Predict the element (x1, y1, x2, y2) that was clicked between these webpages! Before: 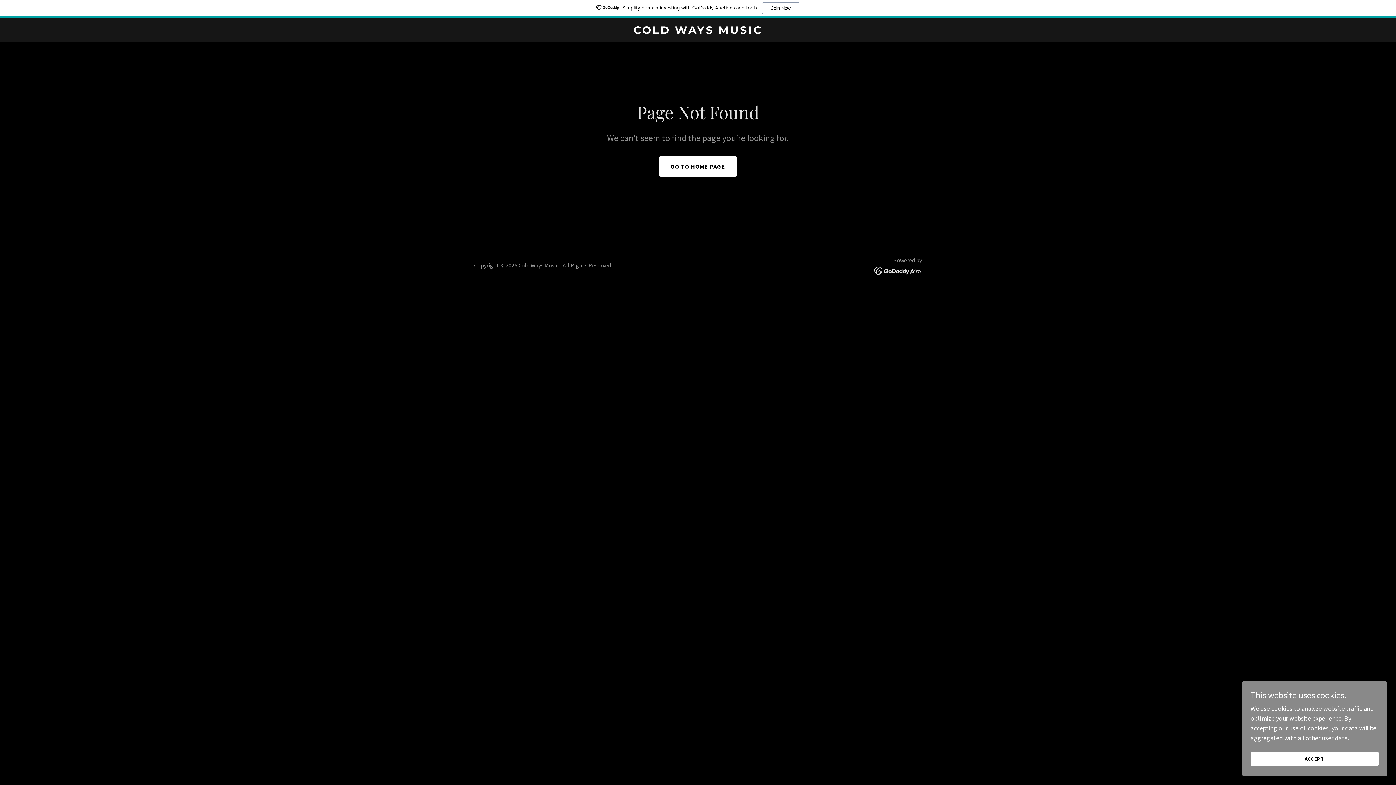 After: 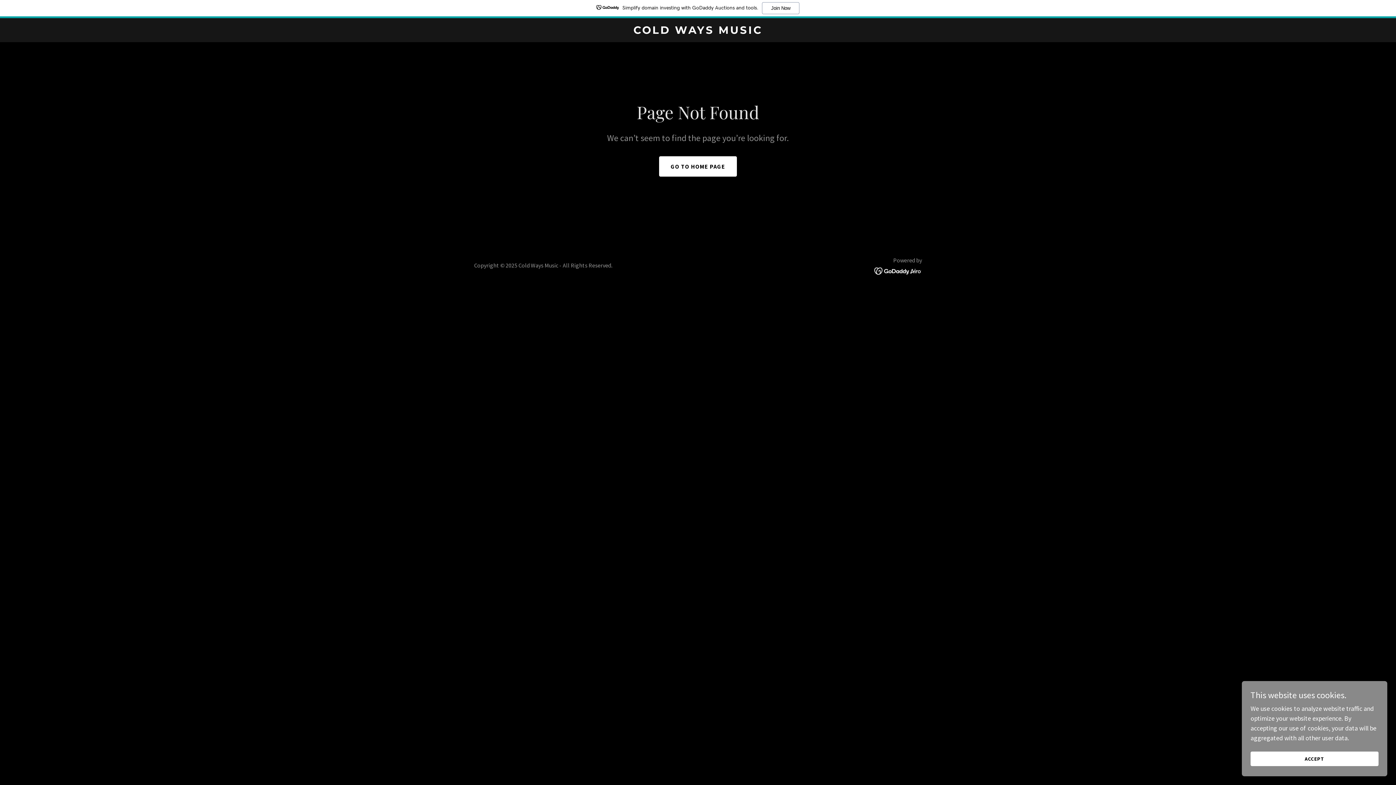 Action: bbox: (874, 266, 922, 274)